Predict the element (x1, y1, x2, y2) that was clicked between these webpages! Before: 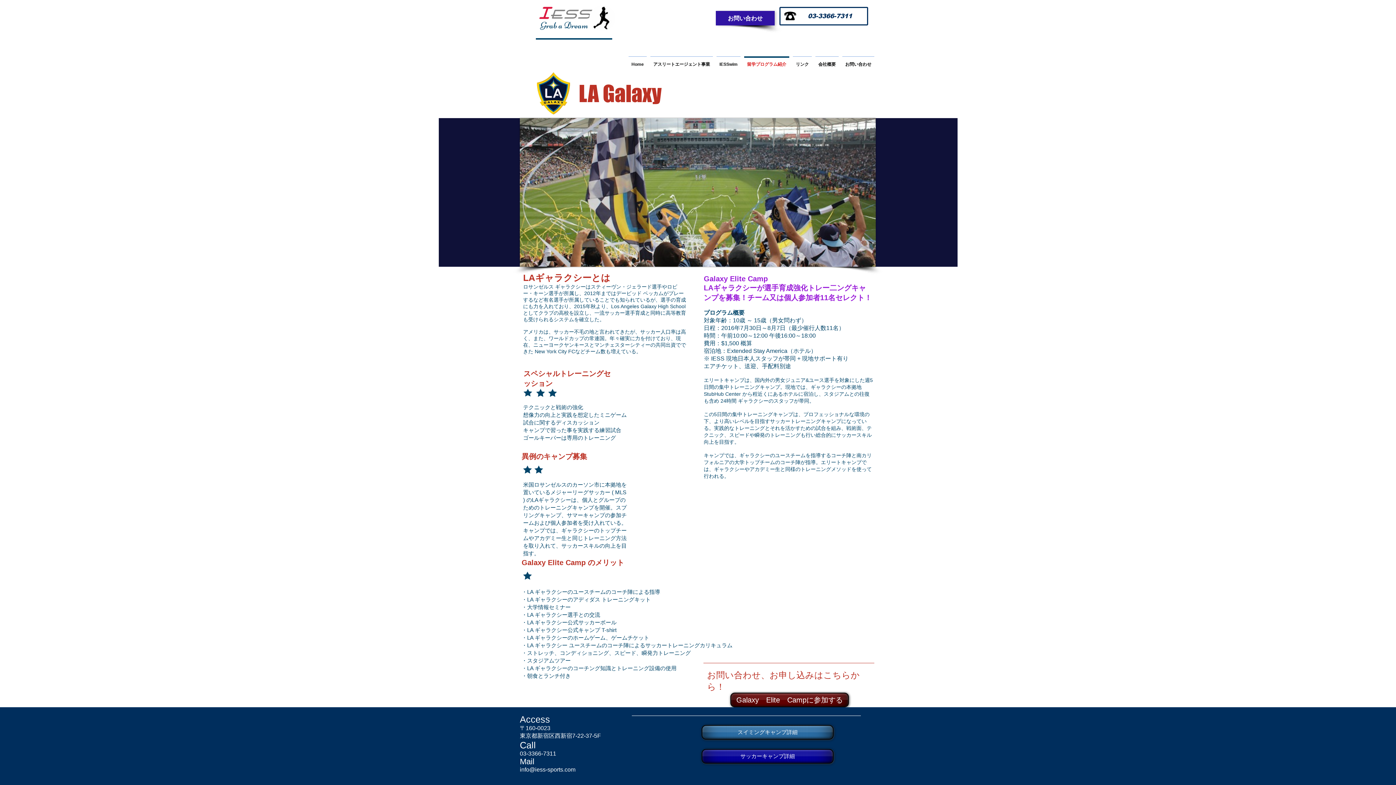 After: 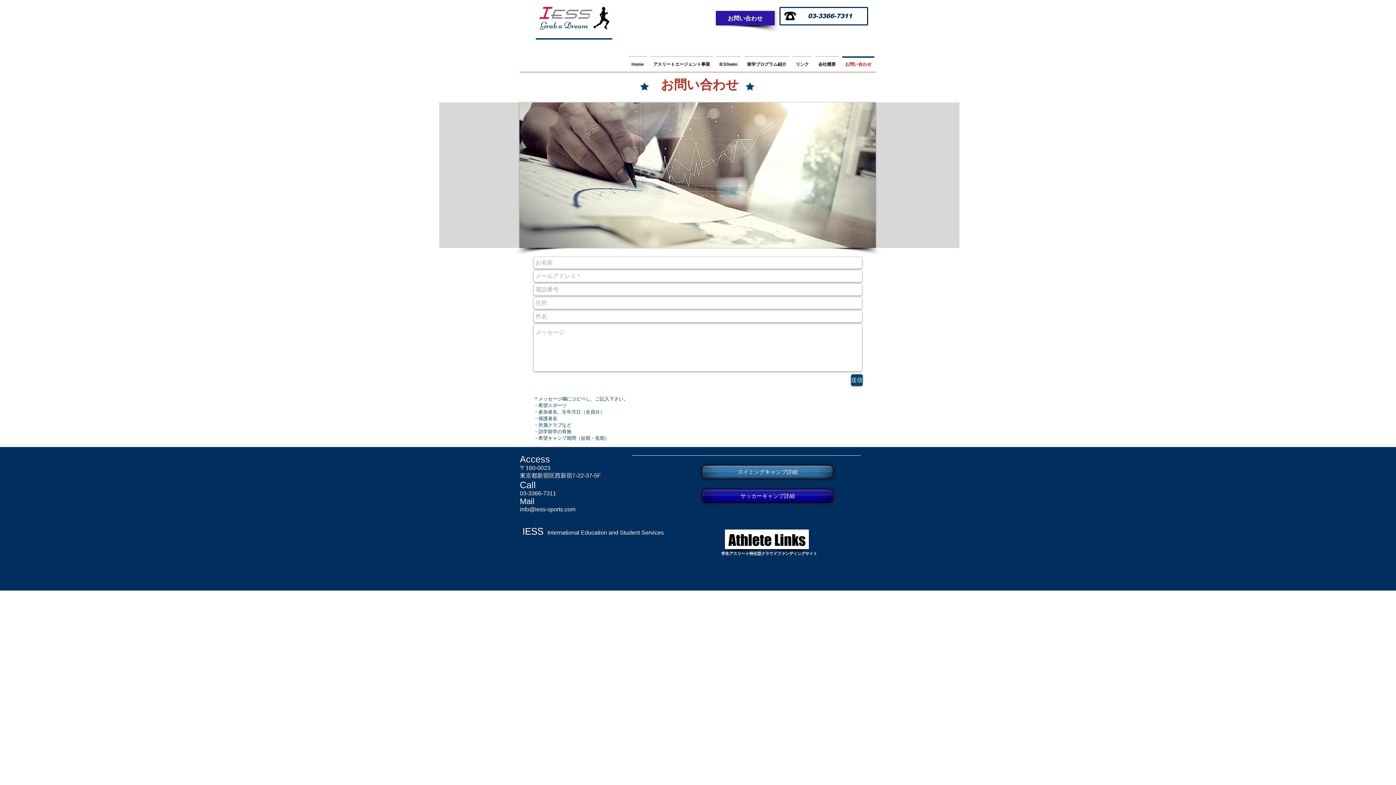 Action: label: お問い合わせ bbox: (840, 56, 876, 65)